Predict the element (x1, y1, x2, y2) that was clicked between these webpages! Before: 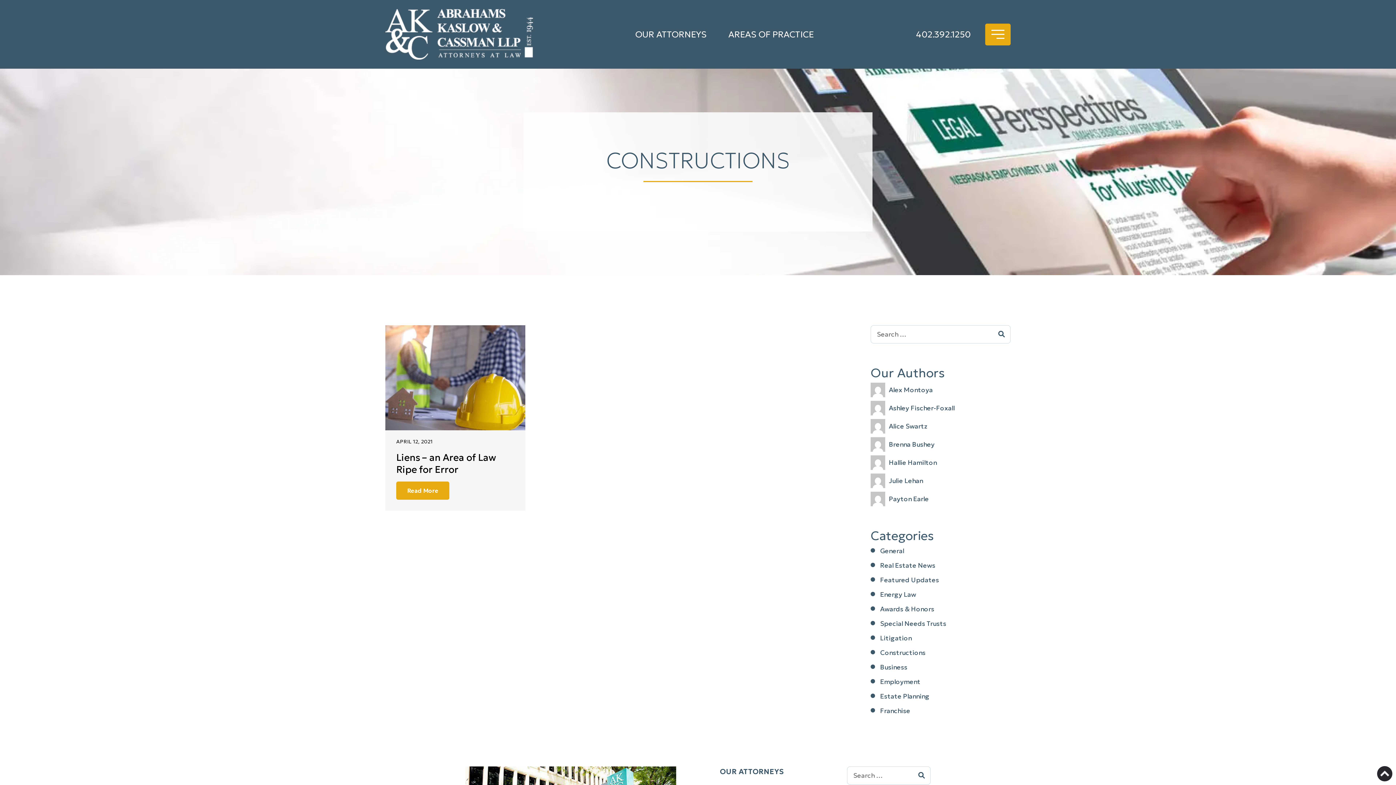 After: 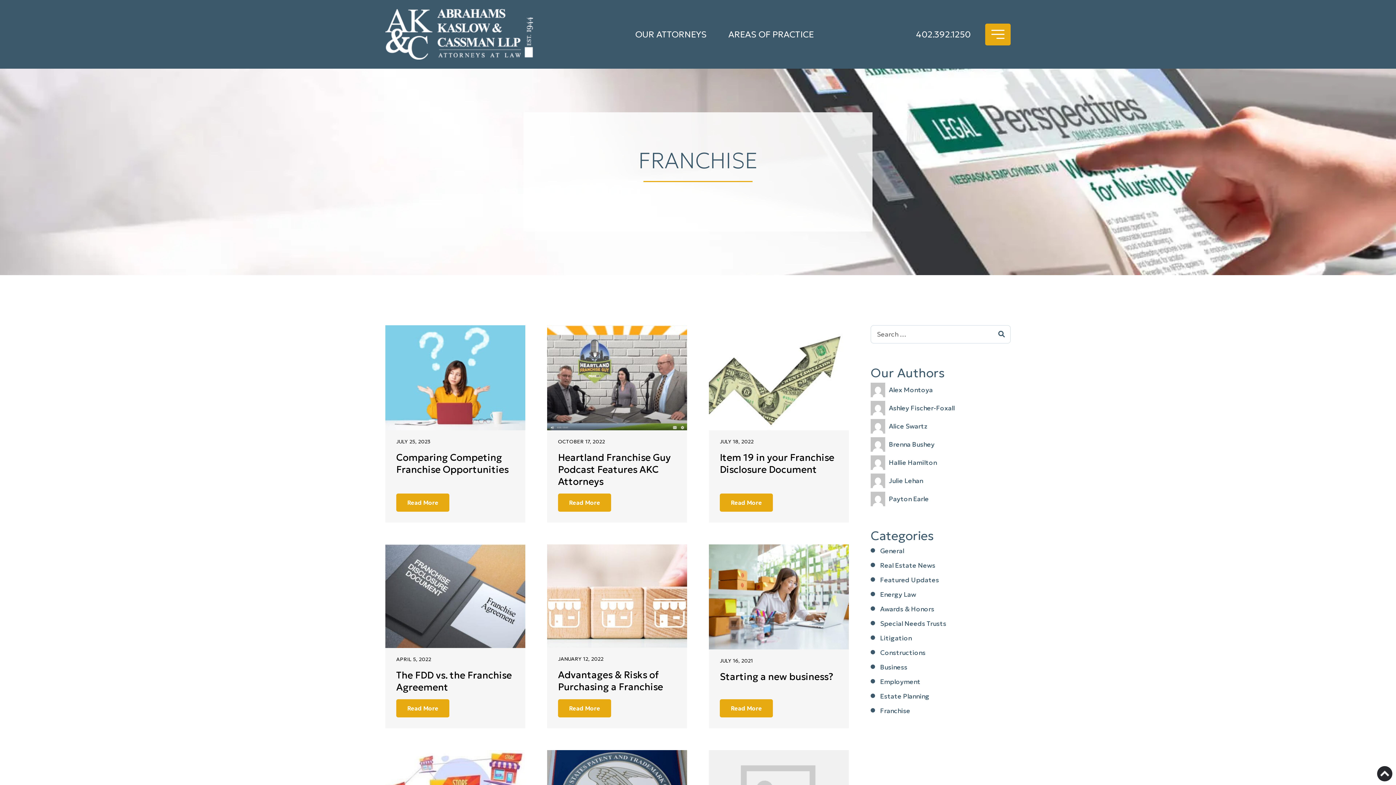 Action: label: Franchise bbox: (880, 706, 910, 715)